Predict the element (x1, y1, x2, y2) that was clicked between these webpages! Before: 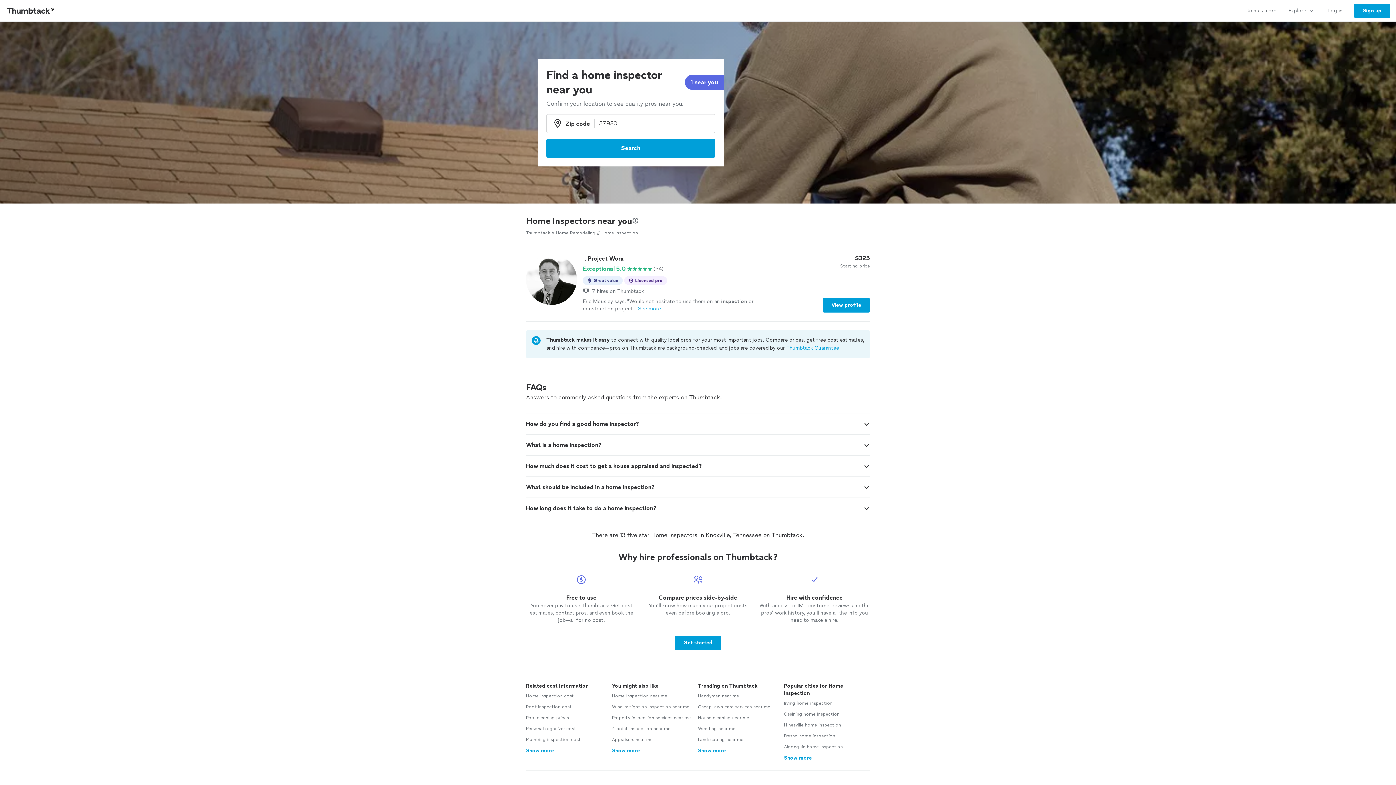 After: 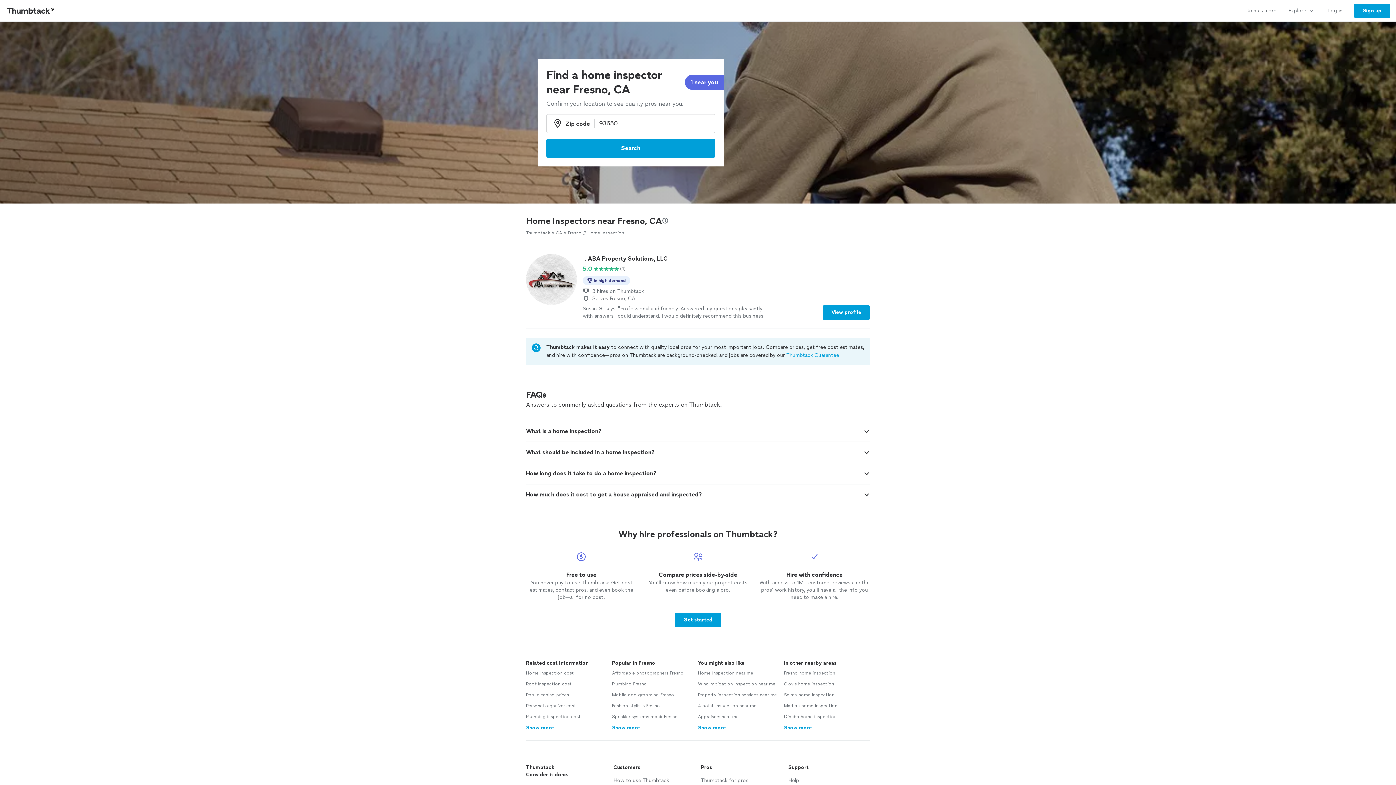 Action: label: Fresno home inspection bbox: (784, 733, 835, 739)